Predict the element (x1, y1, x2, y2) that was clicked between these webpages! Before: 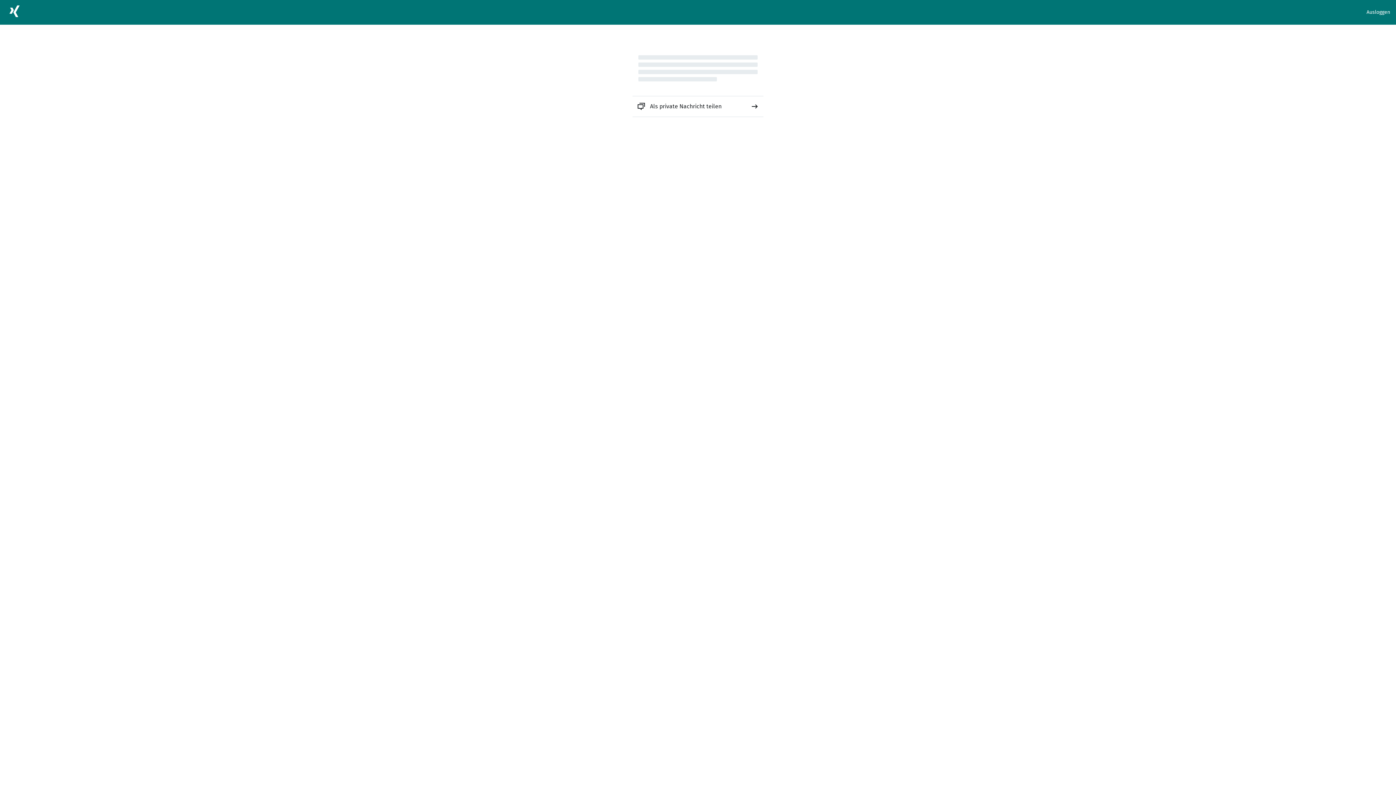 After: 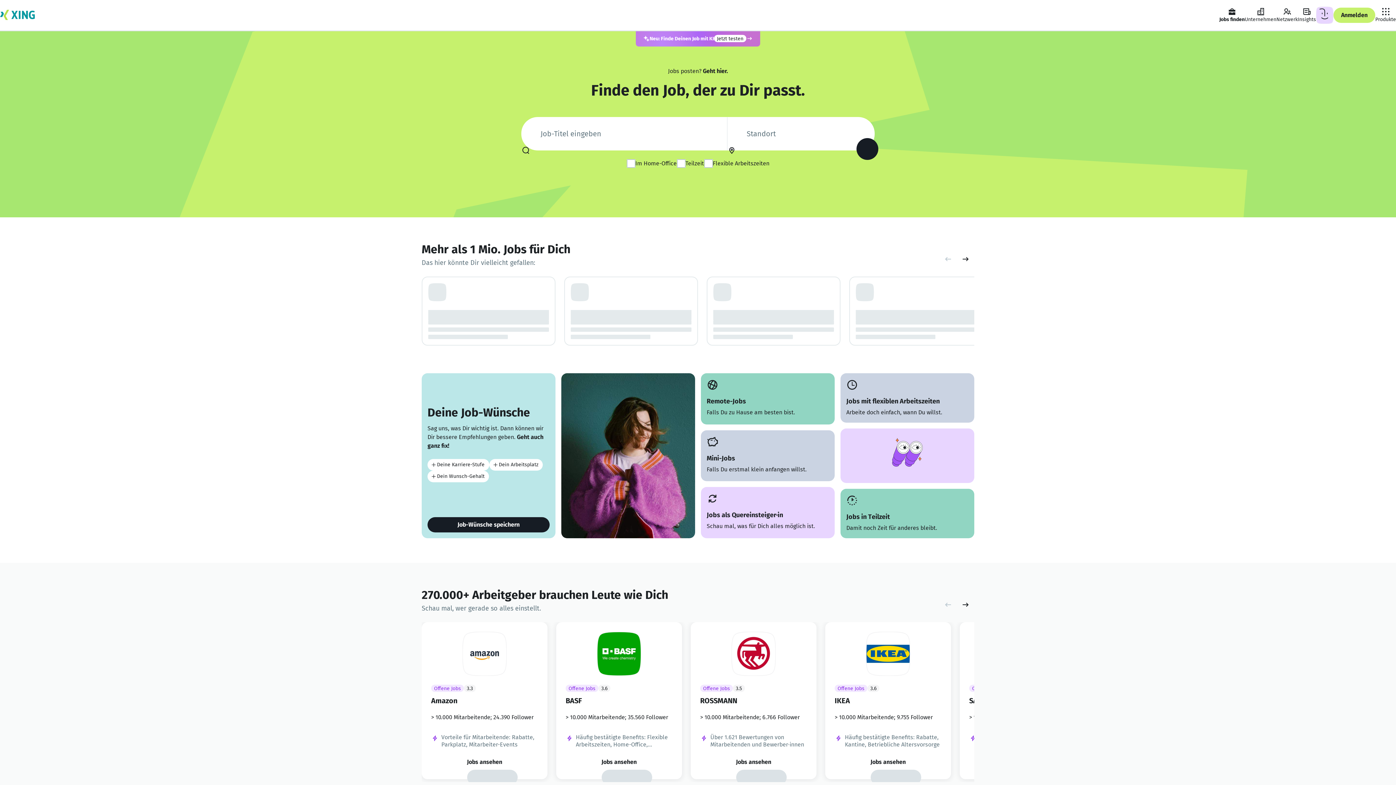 Action: bbox: (5, 2, 23, 22)